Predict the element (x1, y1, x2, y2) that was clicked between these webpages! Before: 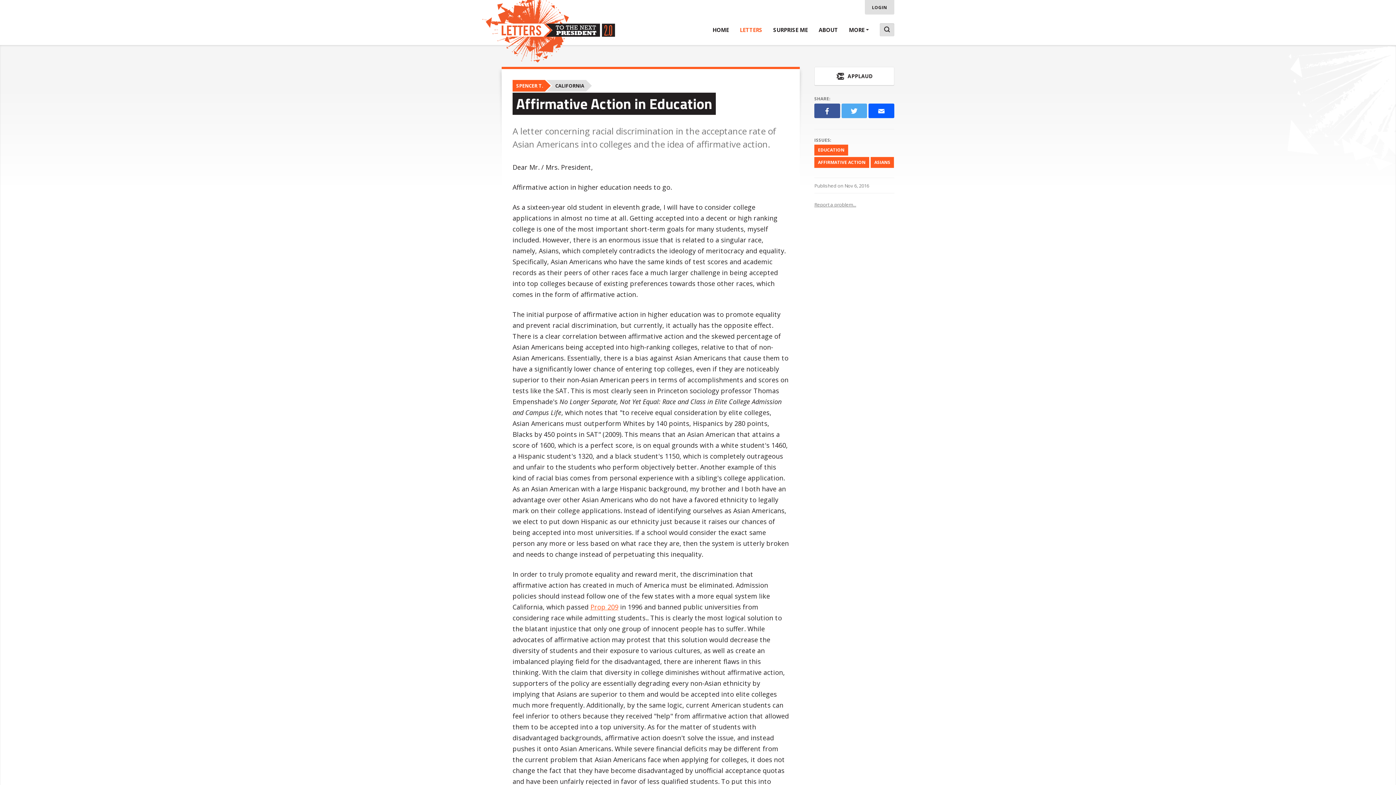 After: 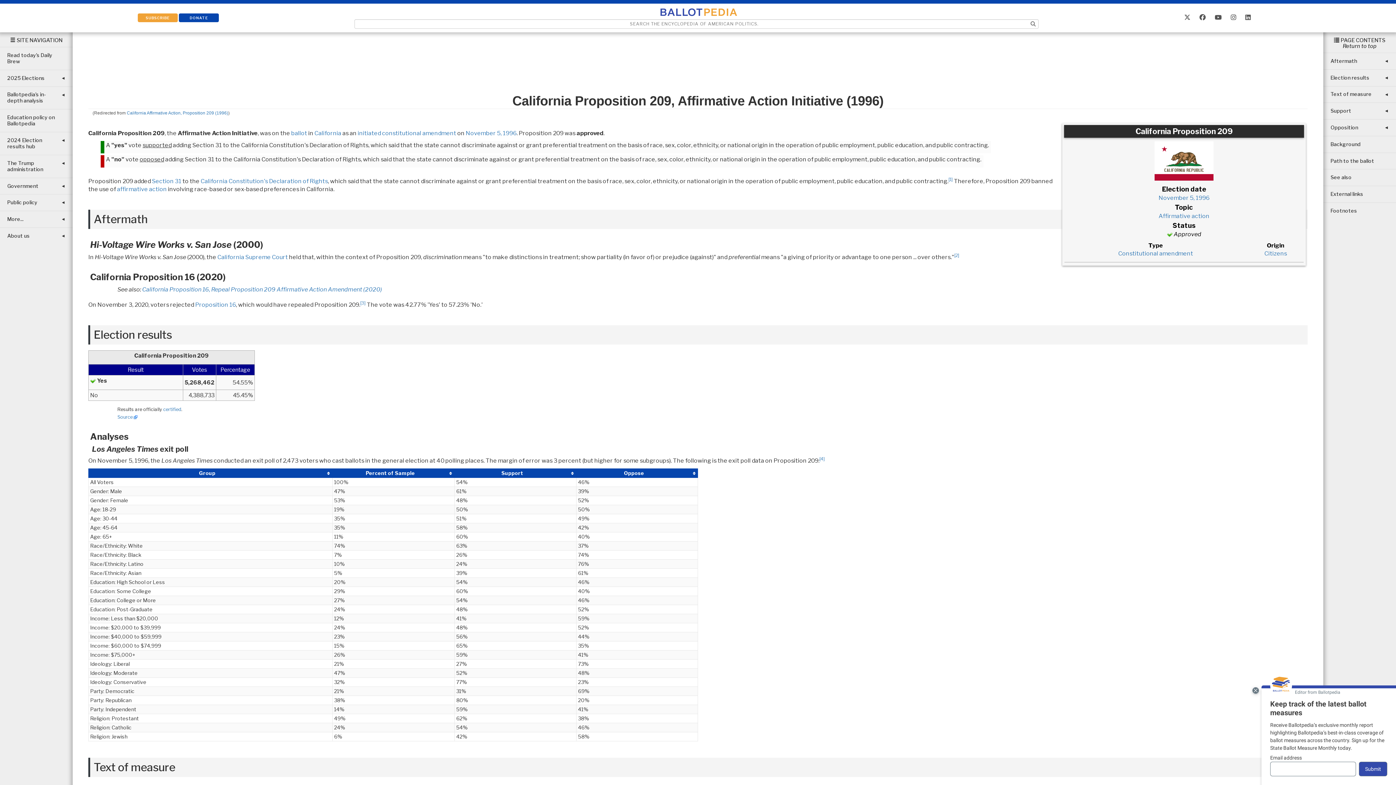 Action: bbox: (590, 602, 618, 611) label: Prop 209